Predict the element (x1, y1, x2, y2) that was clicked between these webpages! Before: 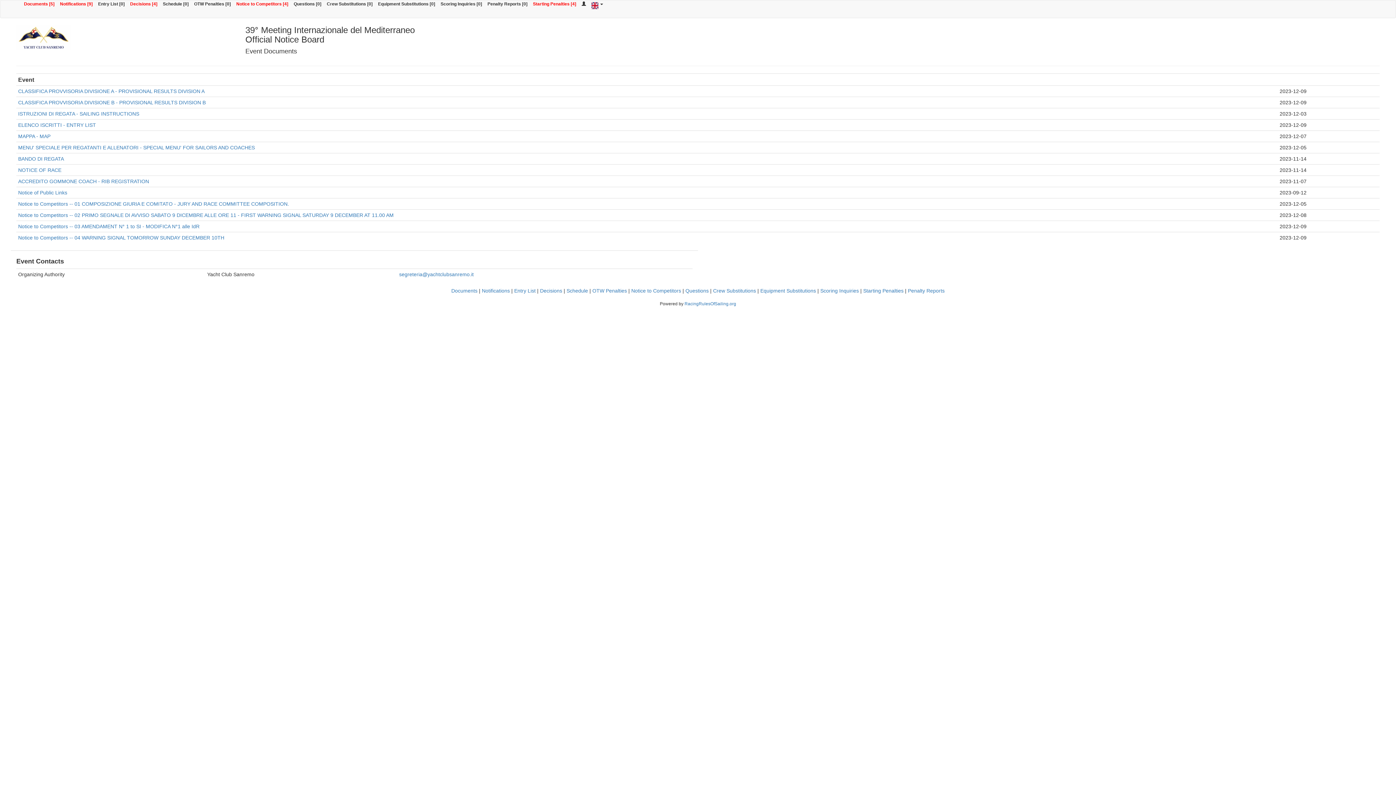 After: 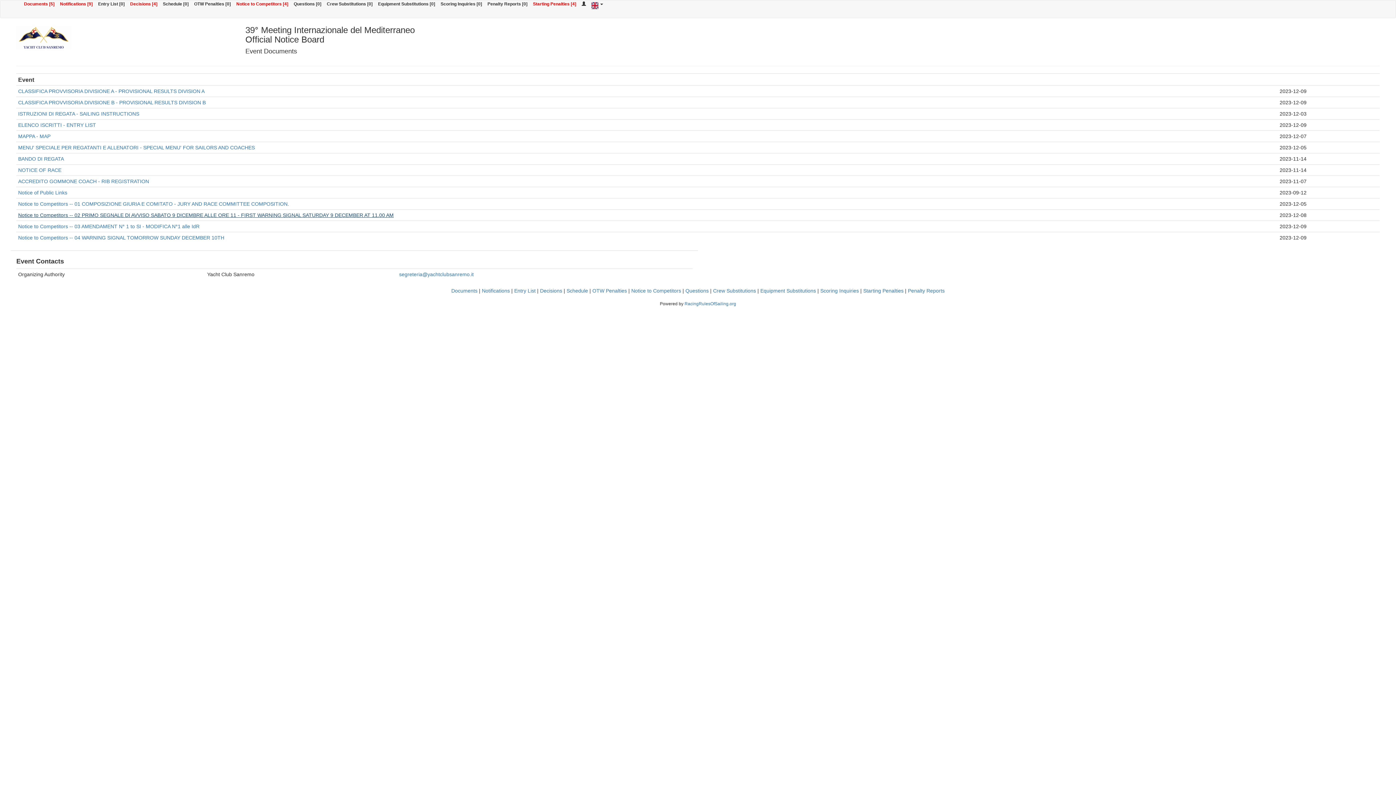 Action: label: Notice to Competitors -- 02 PRIMO SEGNALE DI AVVISO SABATO 9 DICEMBRE ALLE ORE 11 - FIRST WARNING SIGNAL SATURDAY 9 DECEMBER AT 11.00 AM bbox: (18, 212, 393, 218)